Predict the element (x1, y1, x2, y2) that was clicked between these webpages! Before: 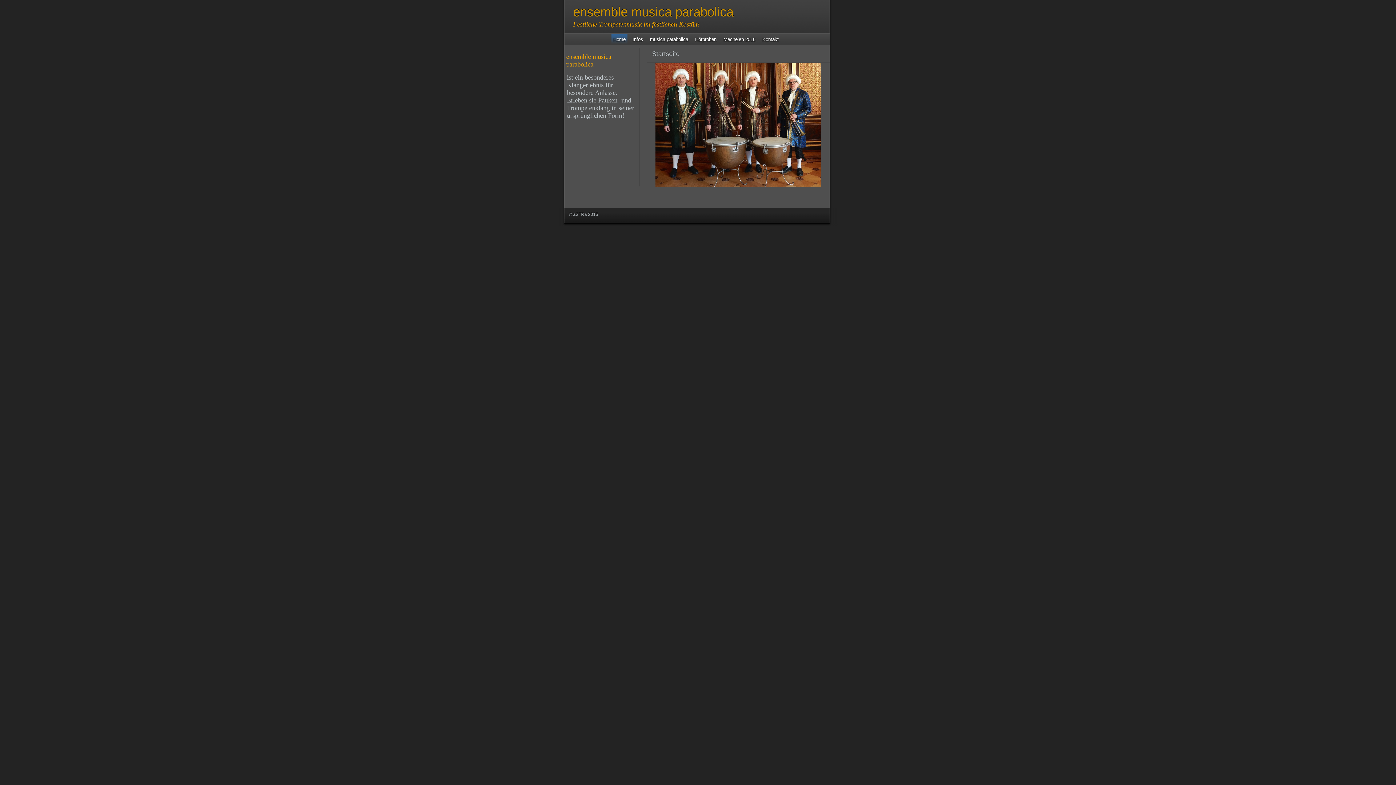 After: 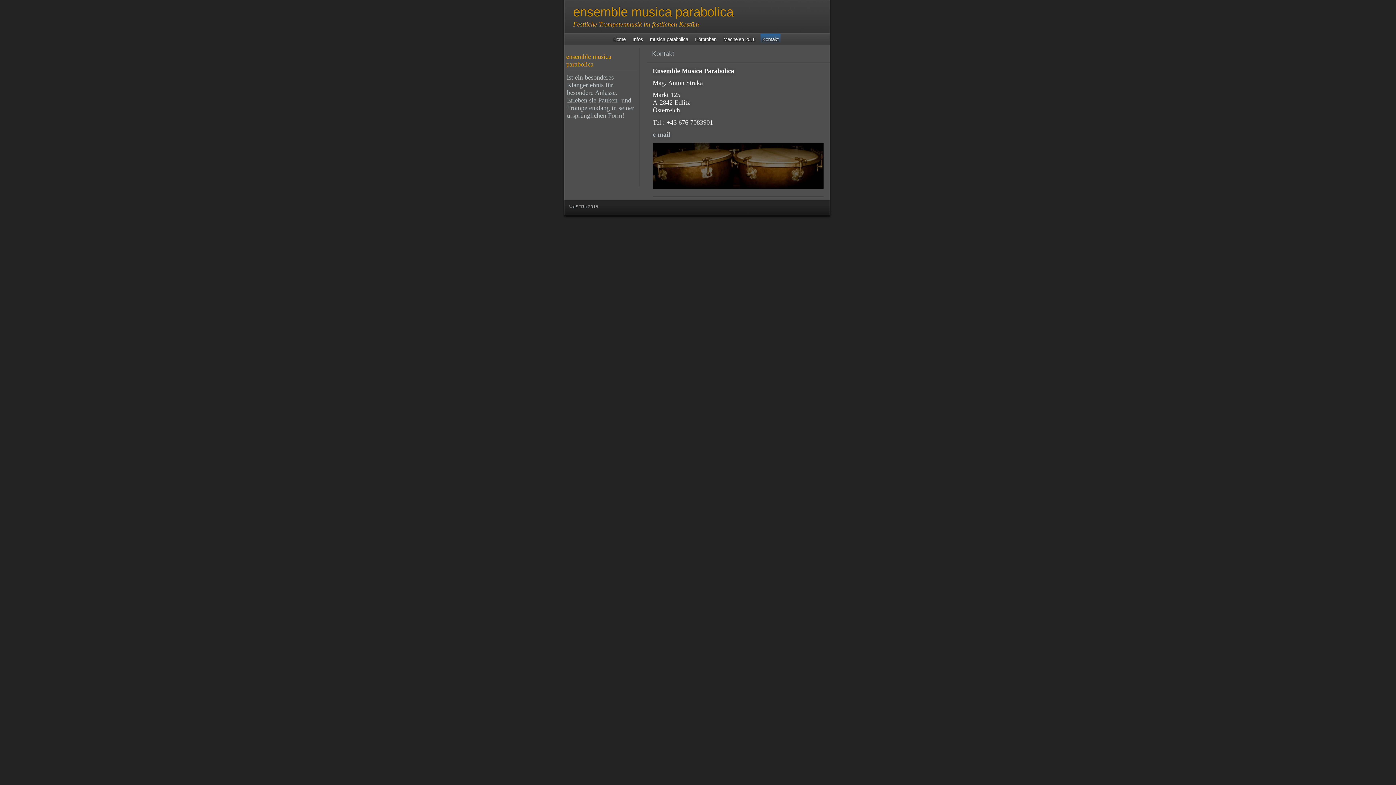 Action: bbox: (762, 36, 778, 42) label: Kontakt